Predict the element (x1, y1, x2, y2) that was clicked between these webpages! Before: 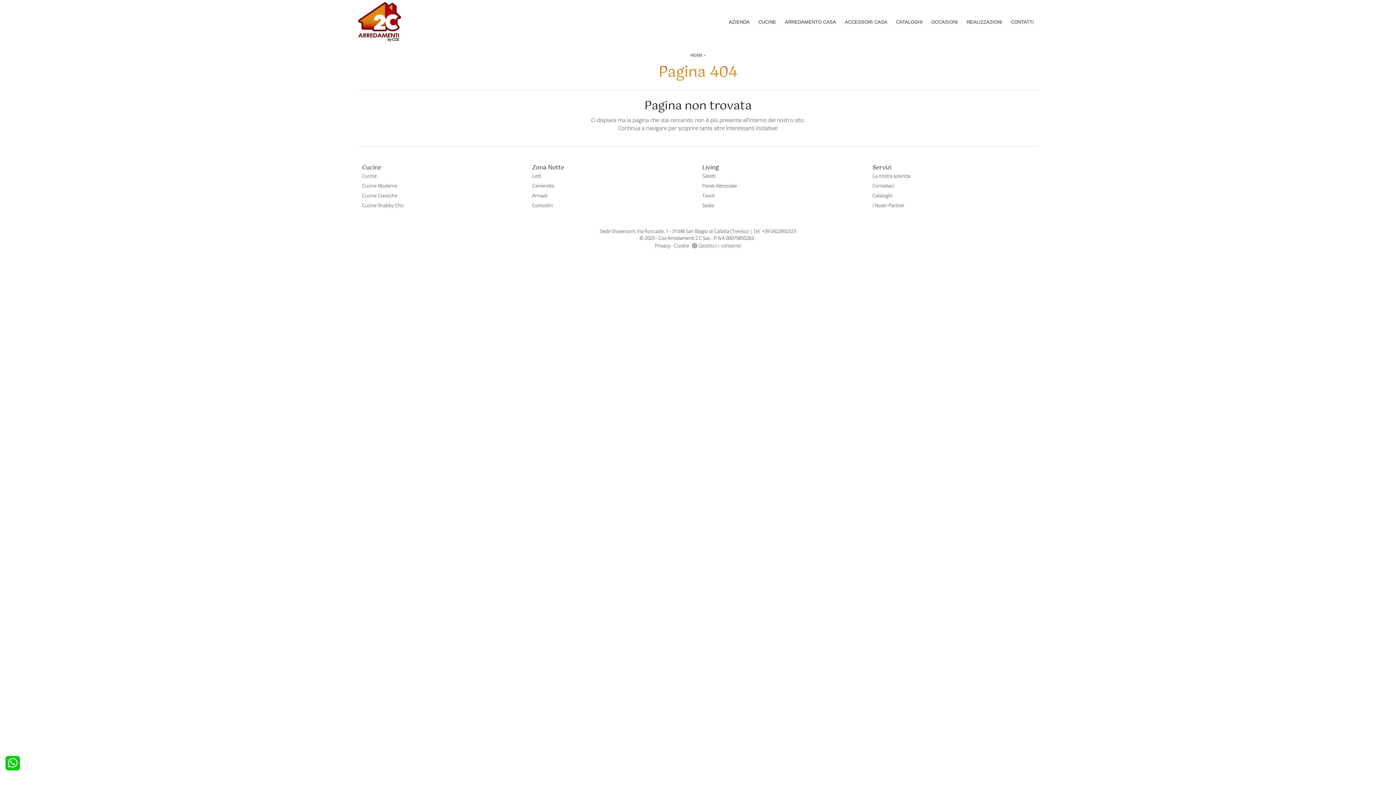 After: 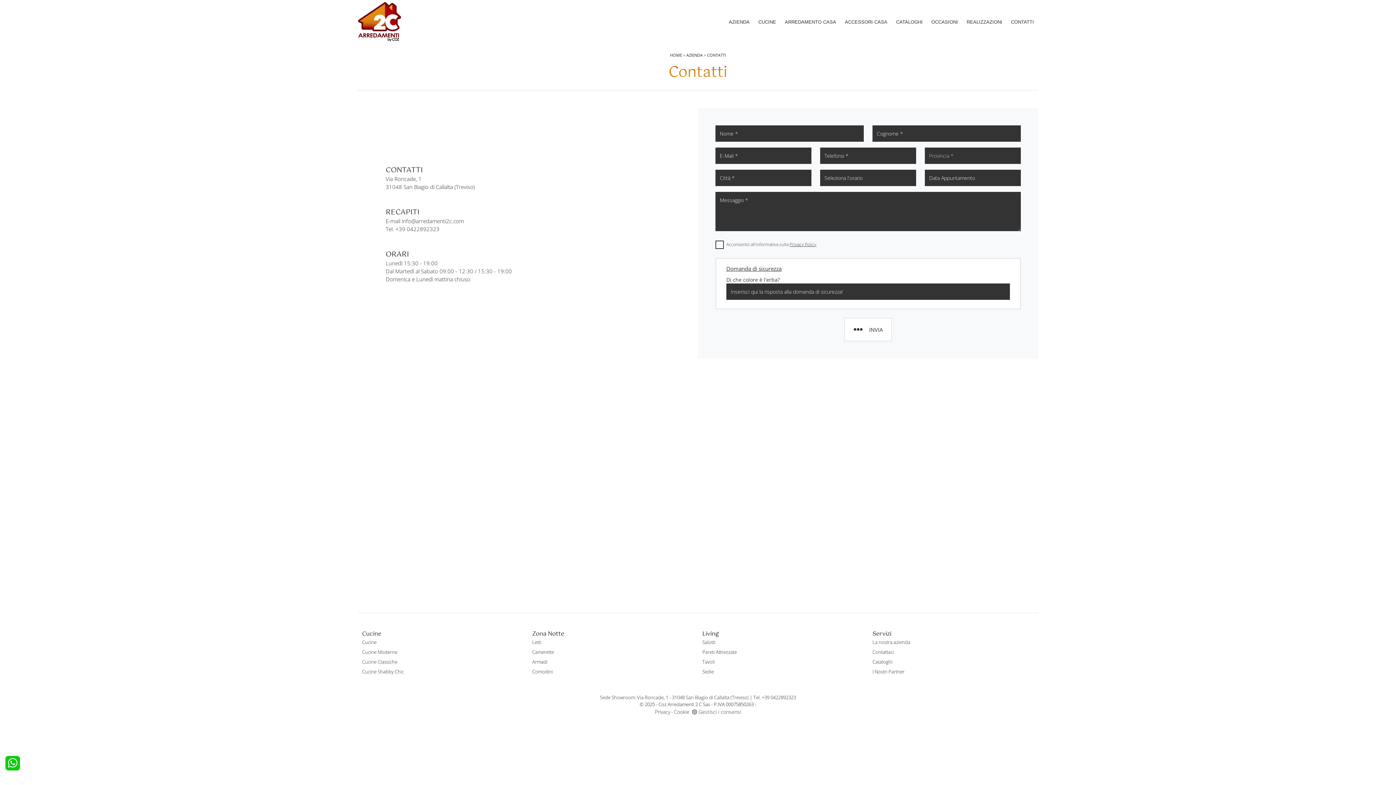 Action: bbox: (1006, 15, 1038, 28) label: CONTATTI